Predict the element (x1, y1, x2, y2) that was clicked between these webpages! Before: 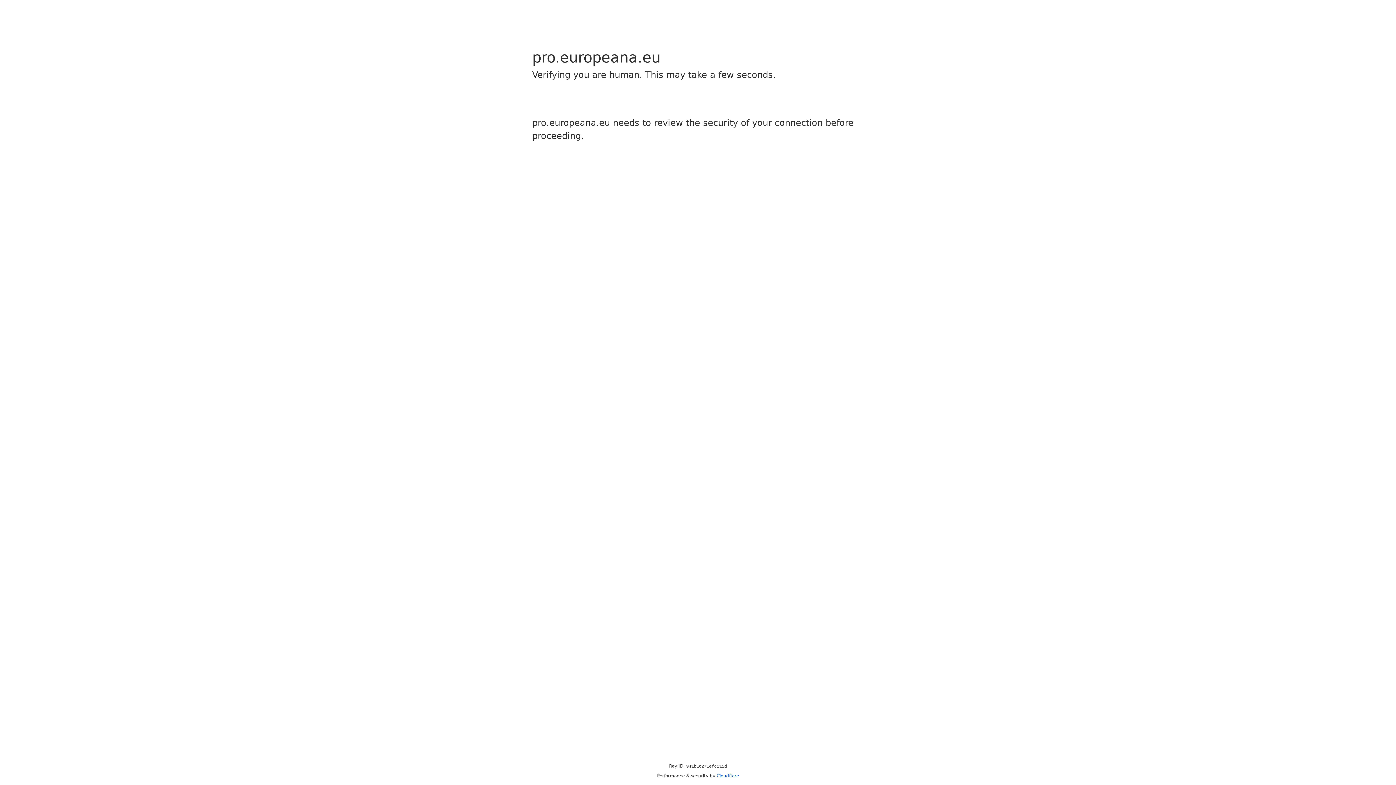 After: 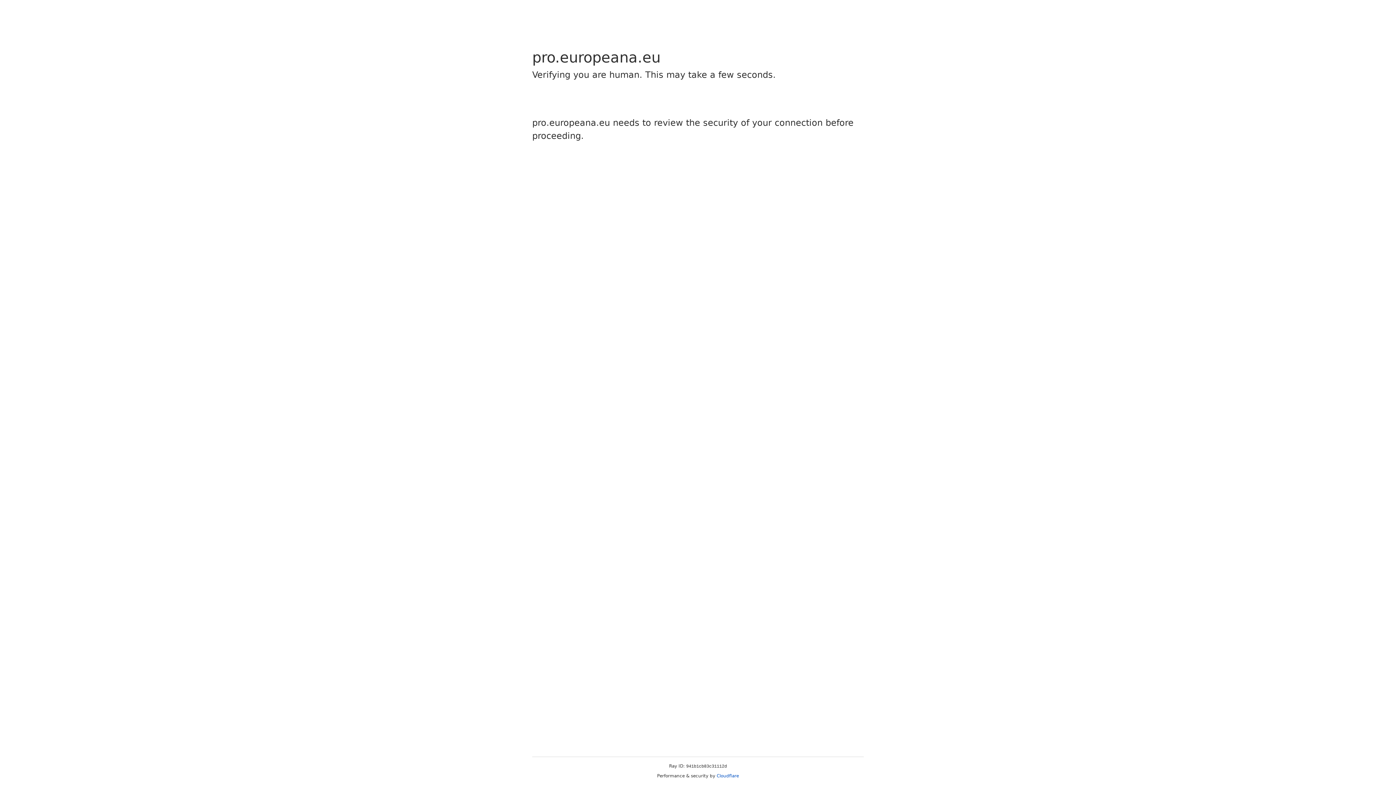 Action: label: Cloudflare bbox: (716, 773, 739, 778)